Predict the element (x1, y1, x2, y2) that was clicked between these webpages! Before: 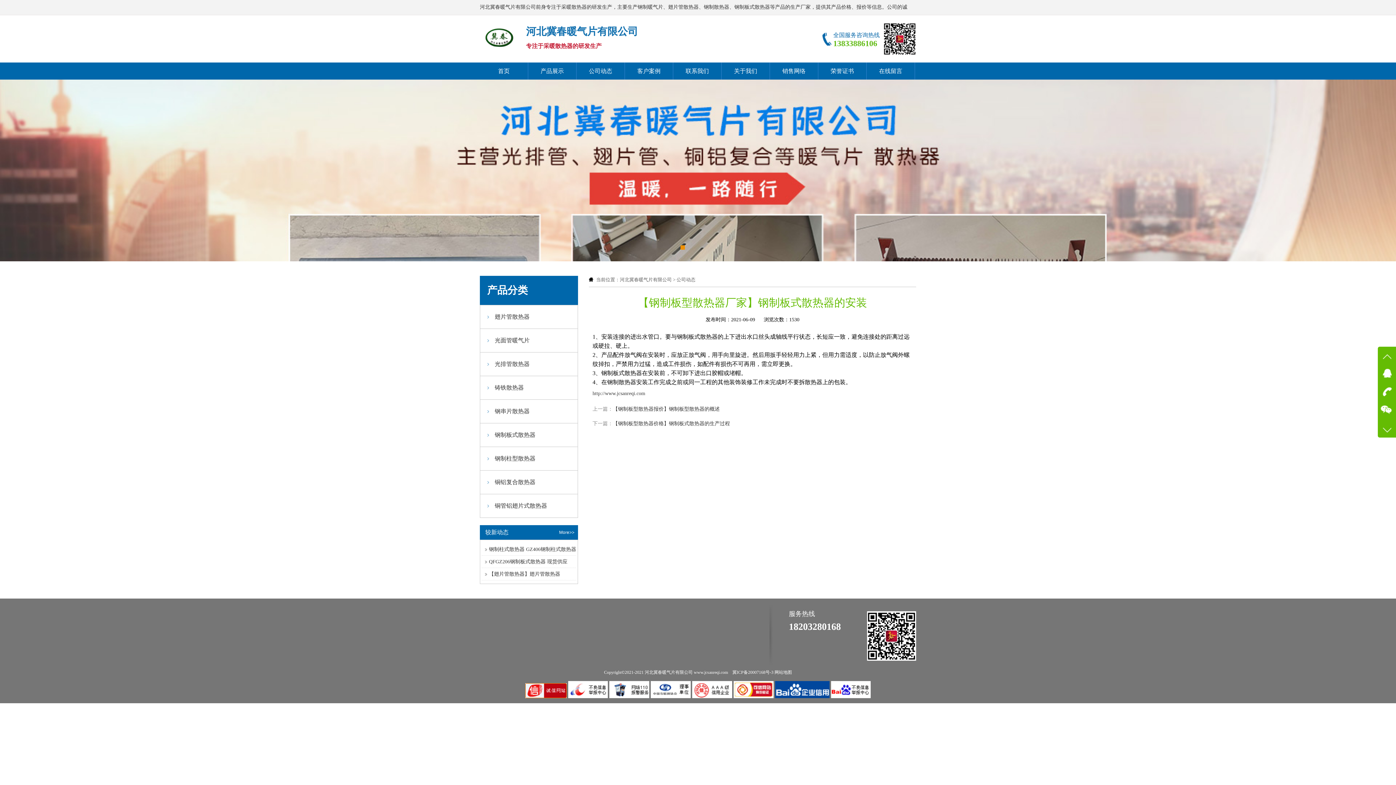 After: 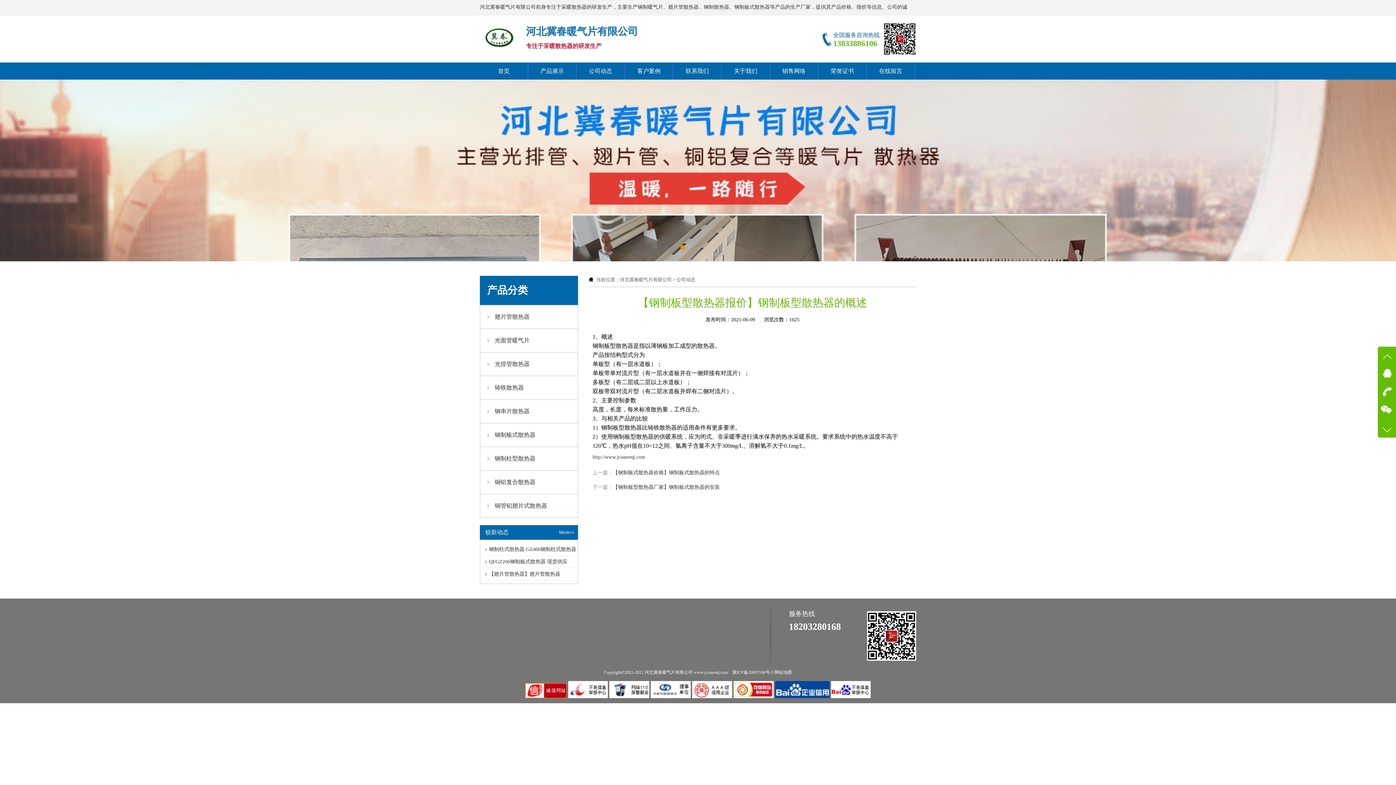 Action: bbox: (613, 406, 720, 412) label: 【钢制板型散热器报价】钢制板型散热器的概述